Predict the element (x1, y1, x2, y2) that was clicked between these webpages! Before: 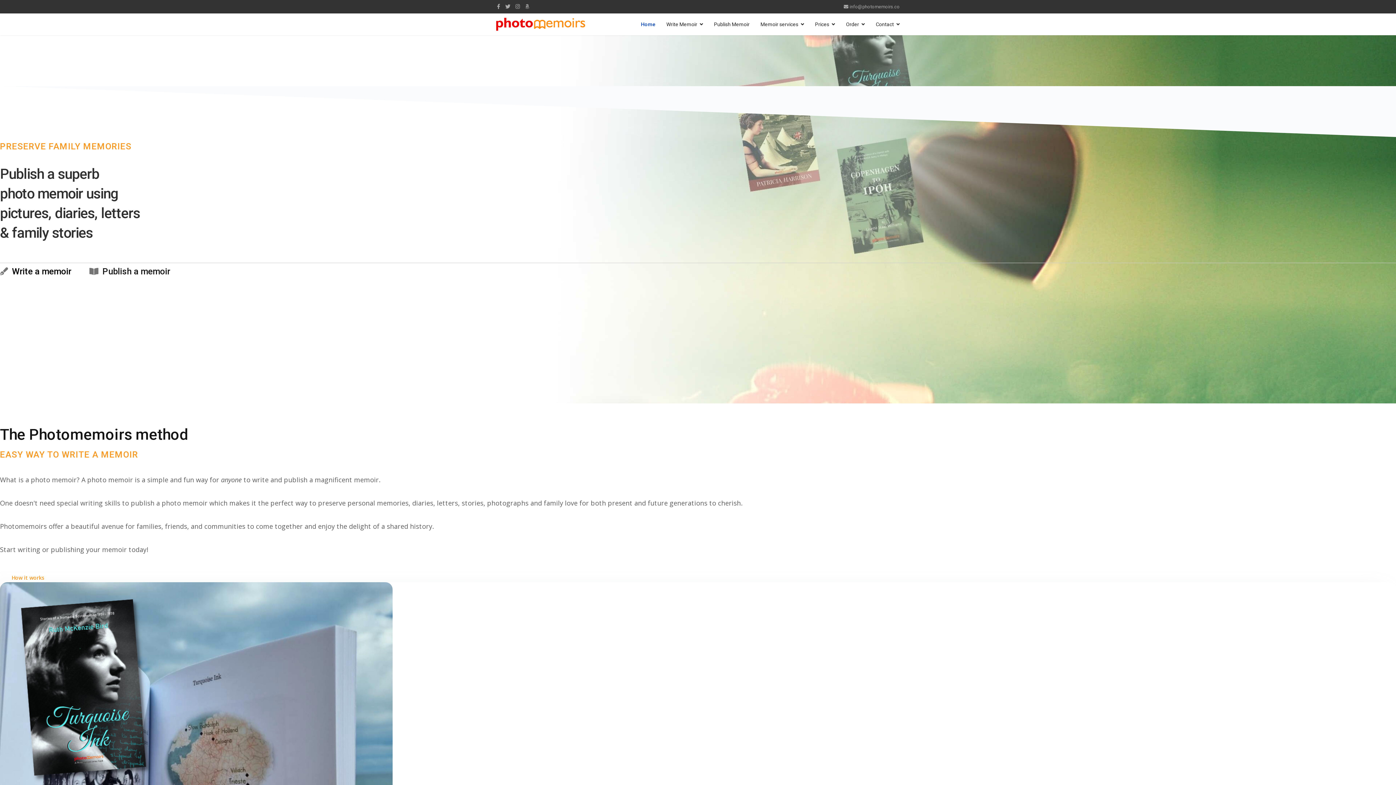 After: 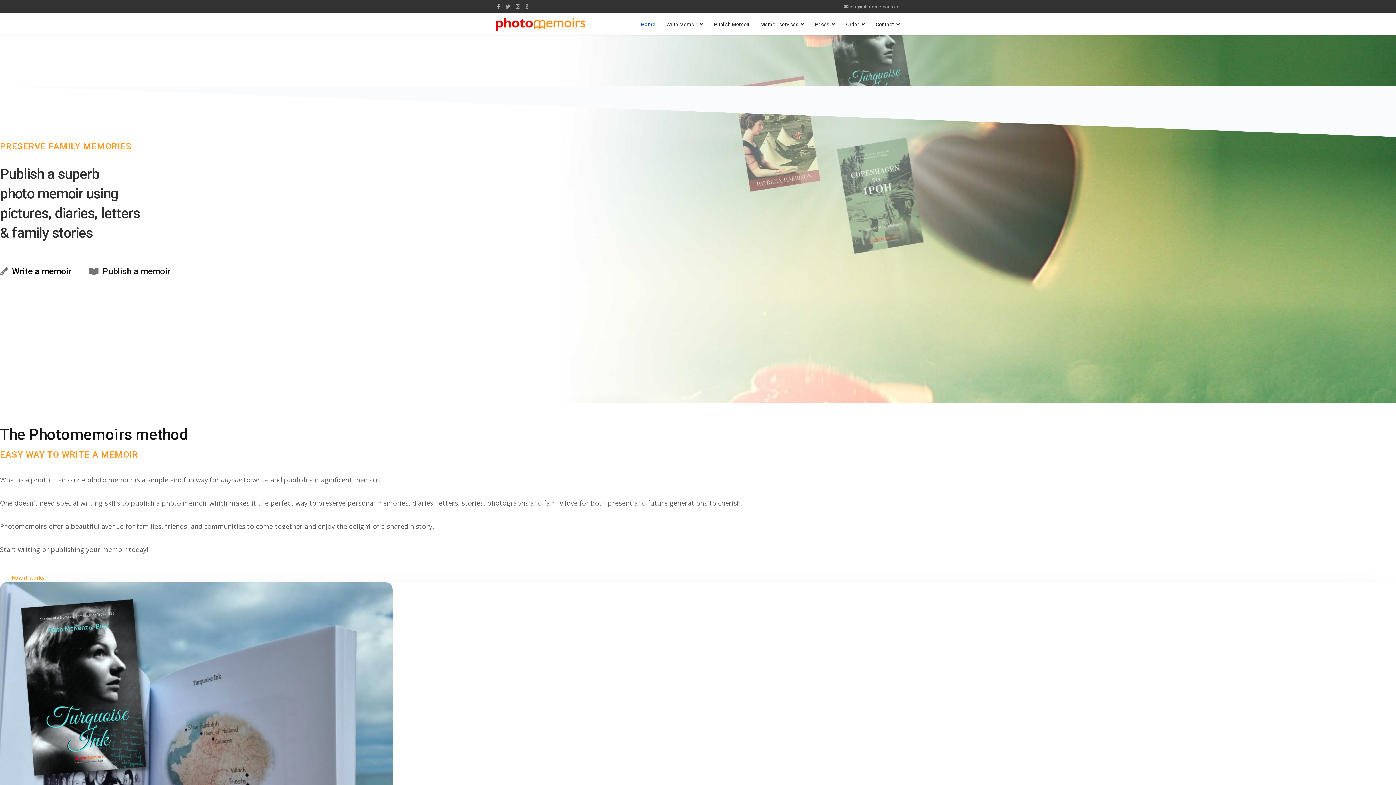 Action: label: facebook bbox: (497, 3, 500, 9)